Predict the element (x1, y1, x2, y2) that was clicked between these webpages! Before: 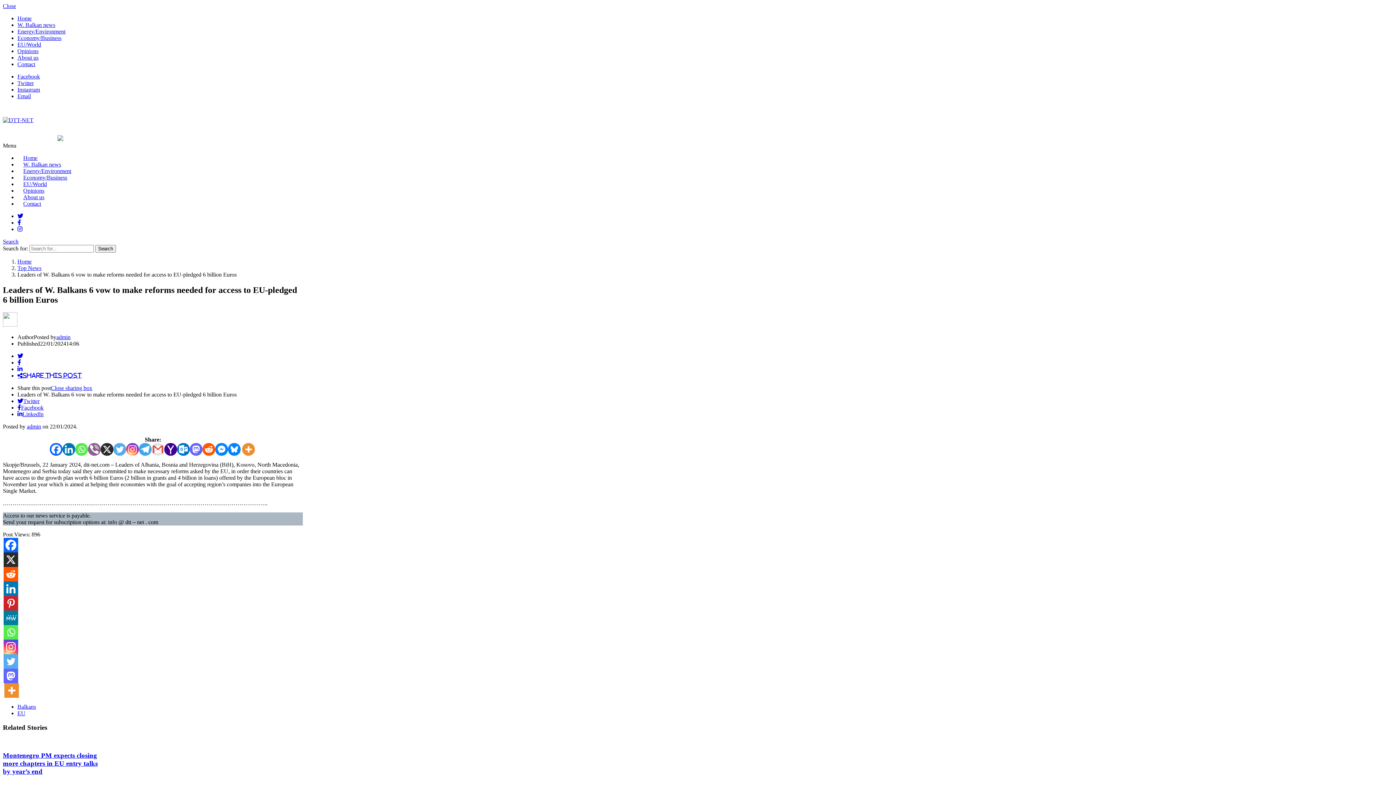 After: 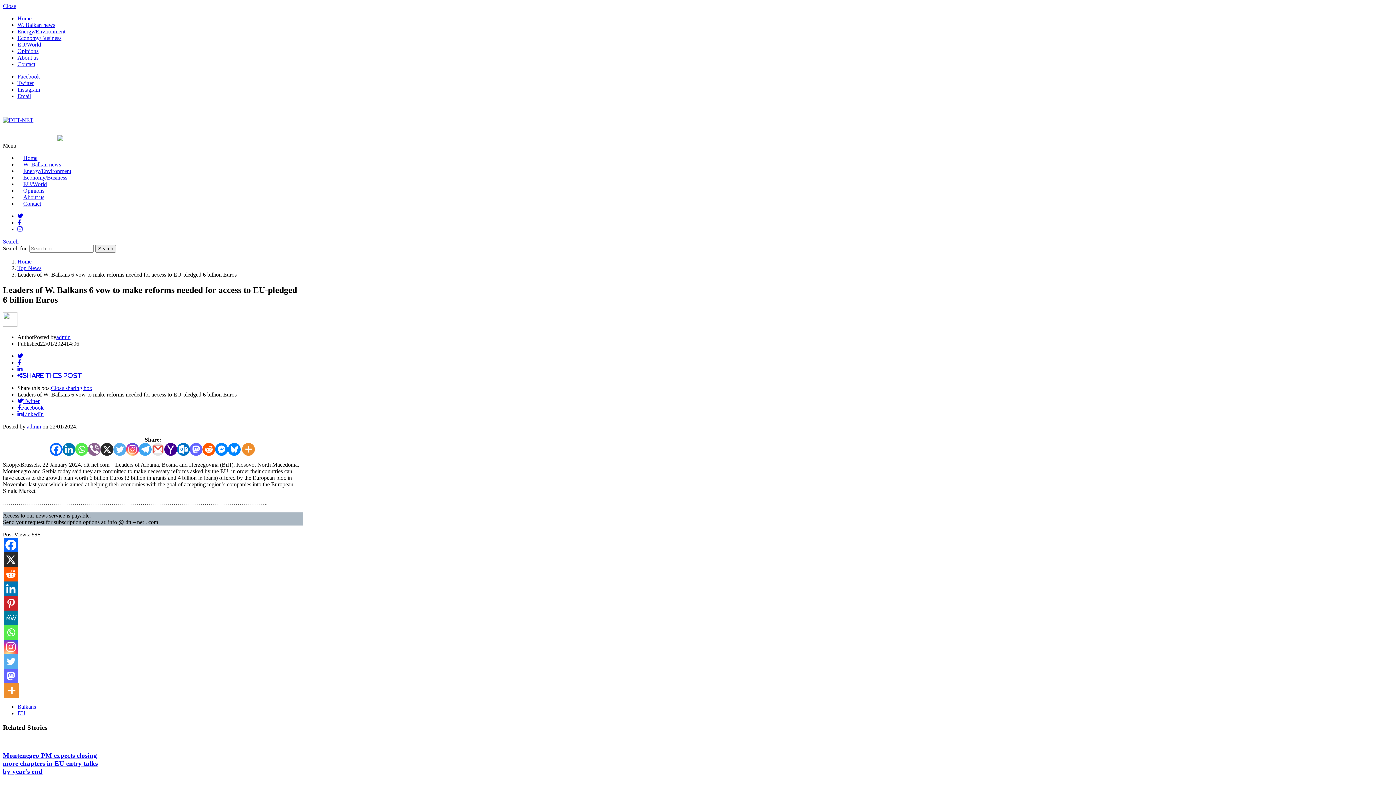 Action: bbox: (3, 625, 18, 639) label: Whatsapp